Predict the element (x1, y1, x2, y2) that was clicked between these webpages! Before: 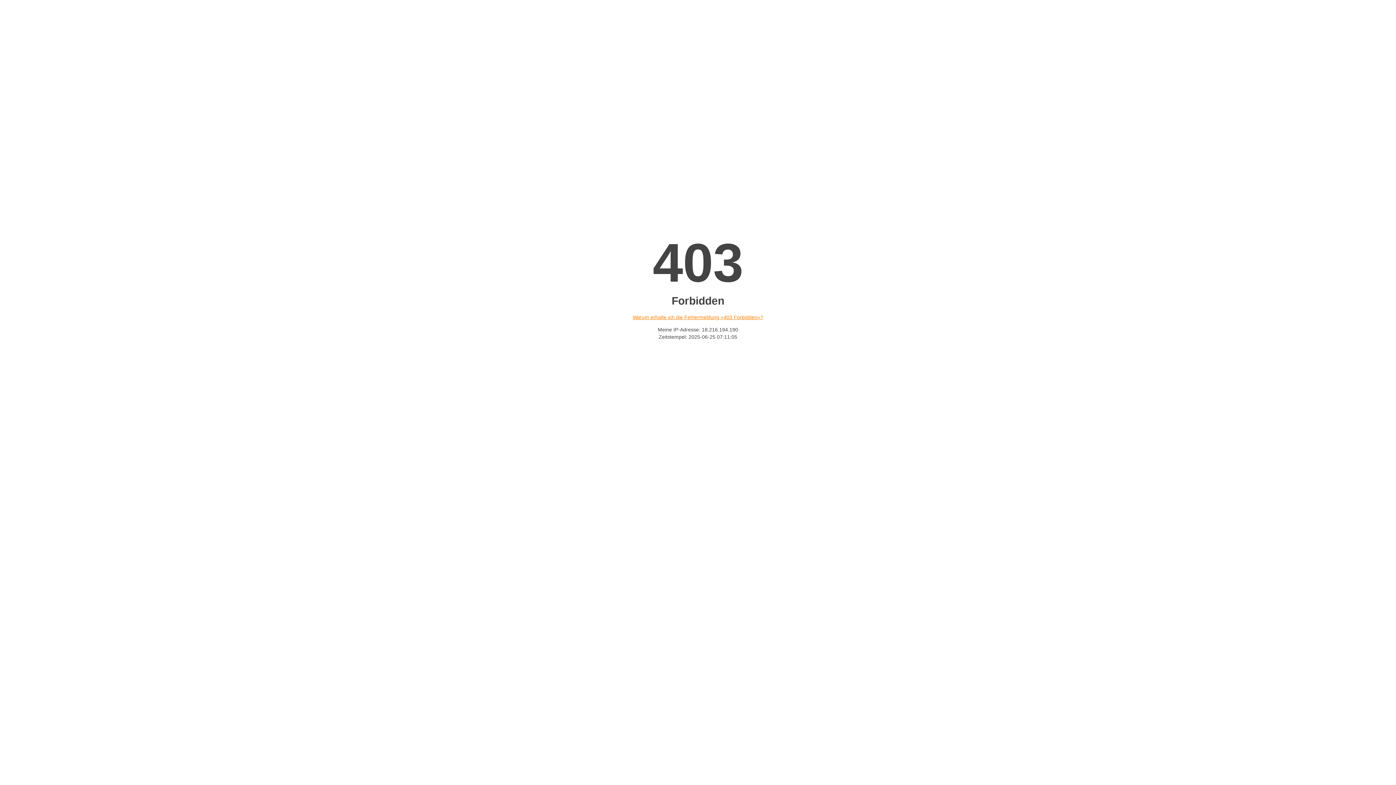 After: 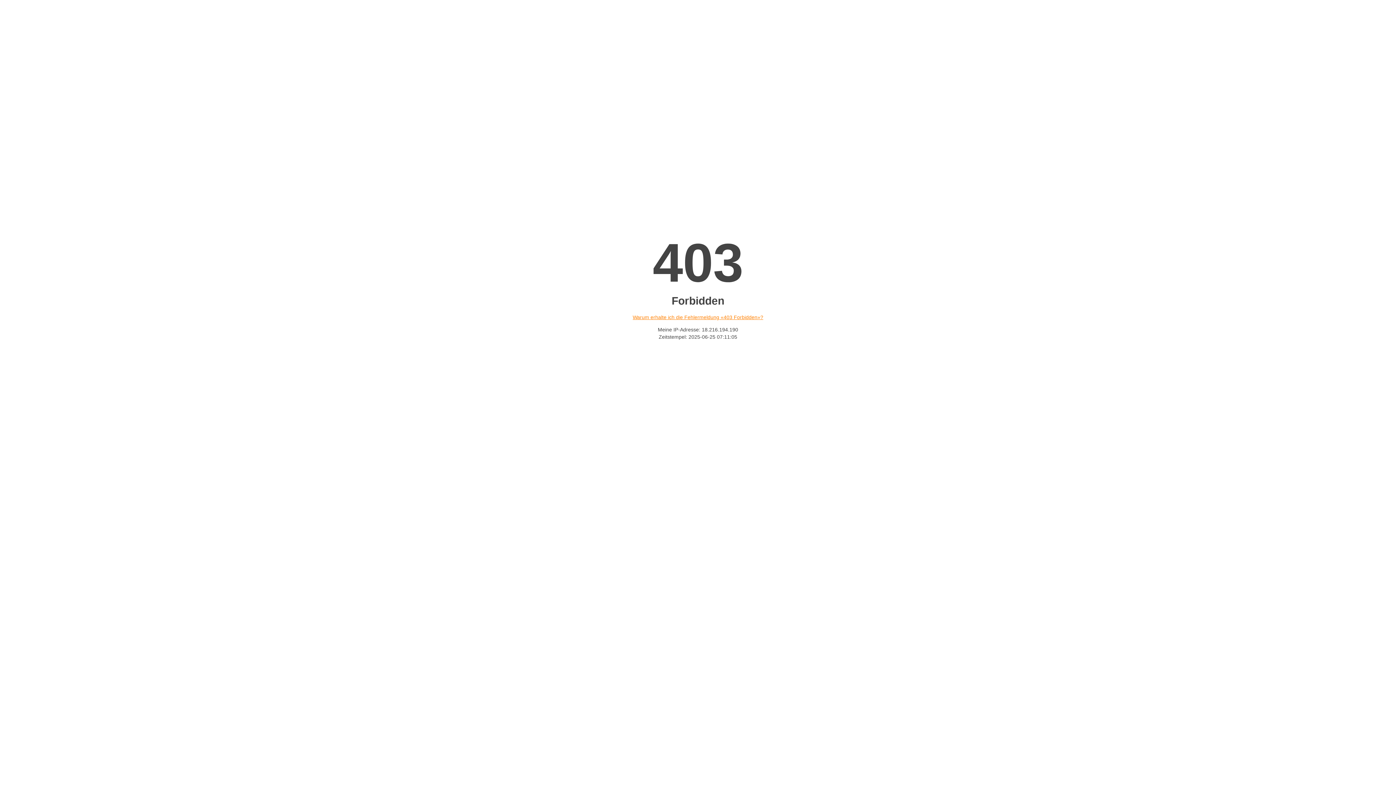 Action: bbox: (632, 314, 763, 320) label: Warum erhalte ich die Fehlermeldung «403 Forbidden»?